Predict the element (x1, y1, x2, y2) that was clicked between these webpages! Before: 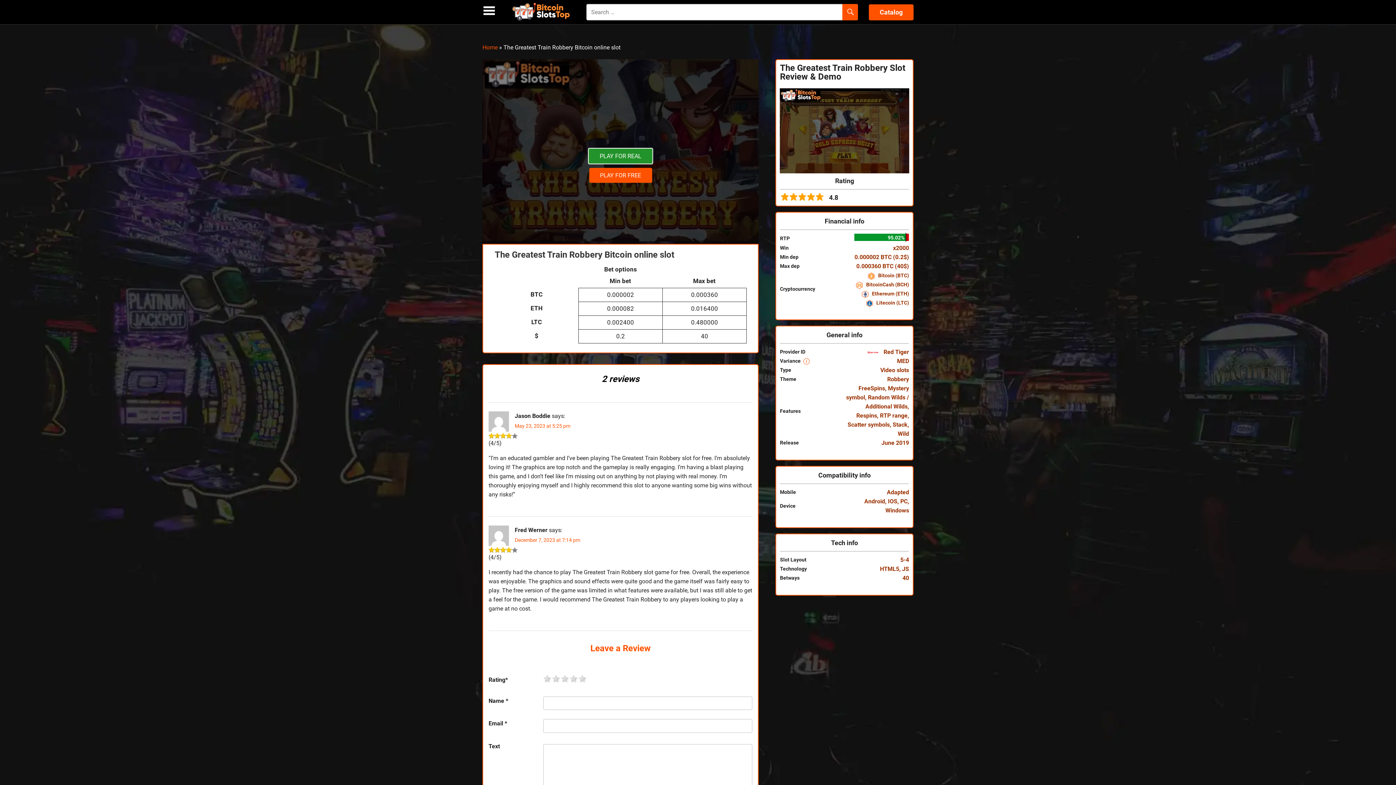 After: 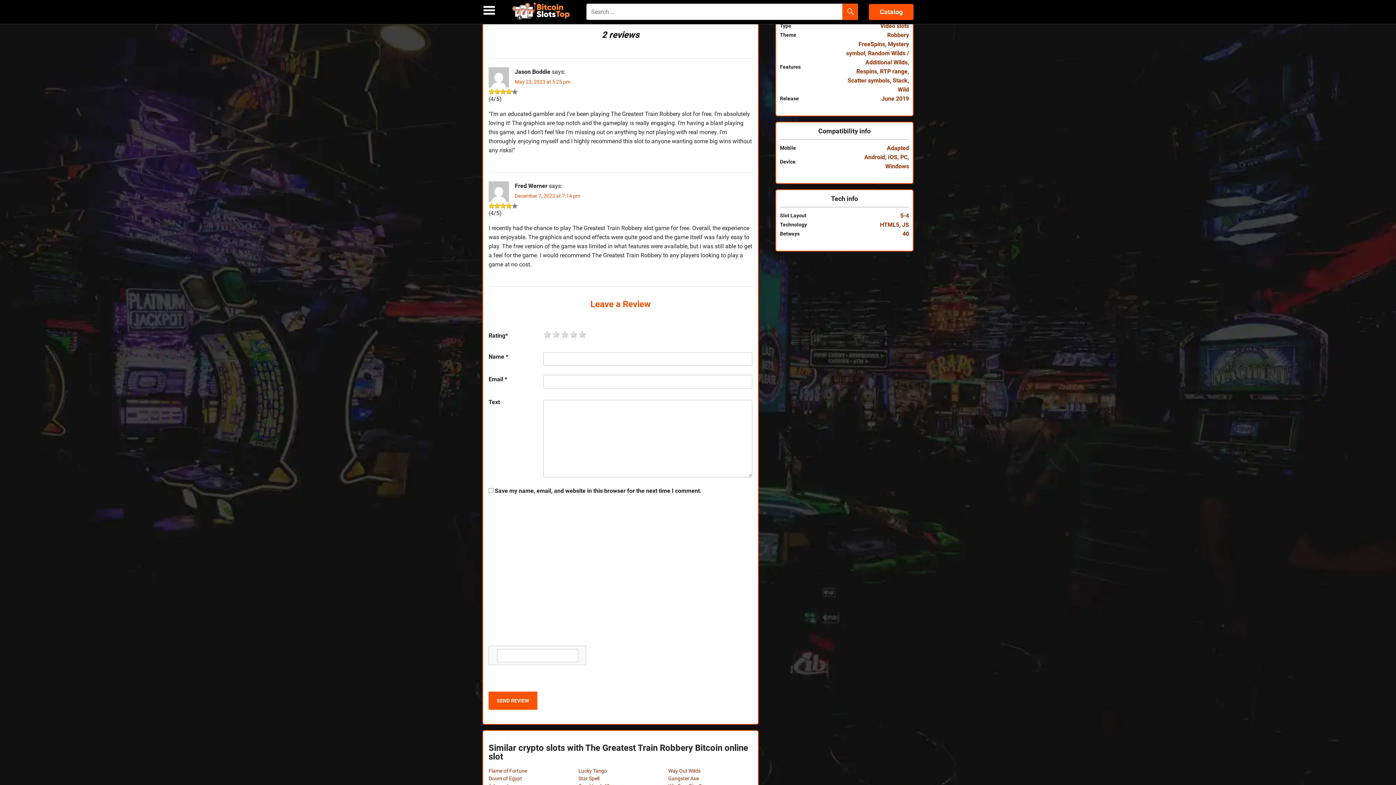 Action: bbox: (514, 537, 580, 543) label: December 7, 2023 at 7:14 pm